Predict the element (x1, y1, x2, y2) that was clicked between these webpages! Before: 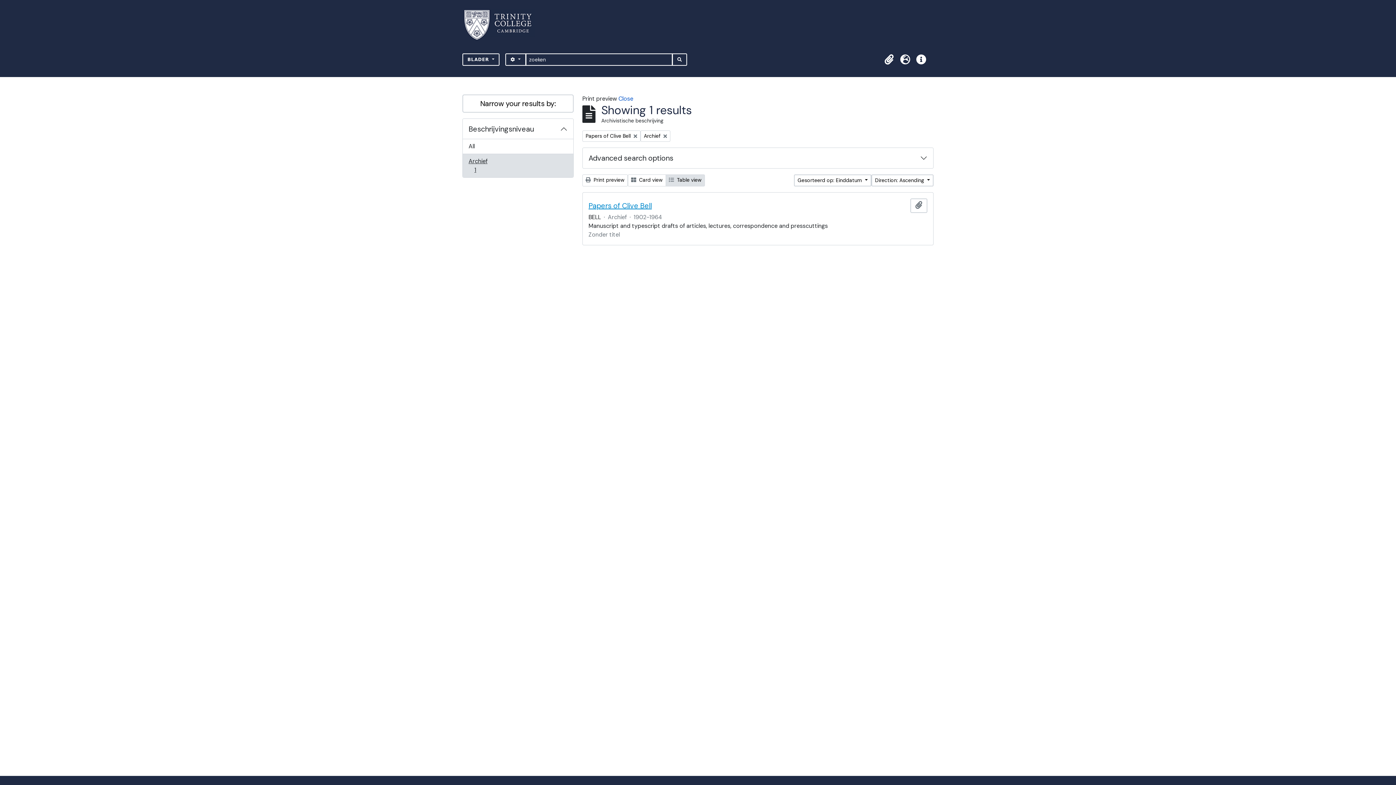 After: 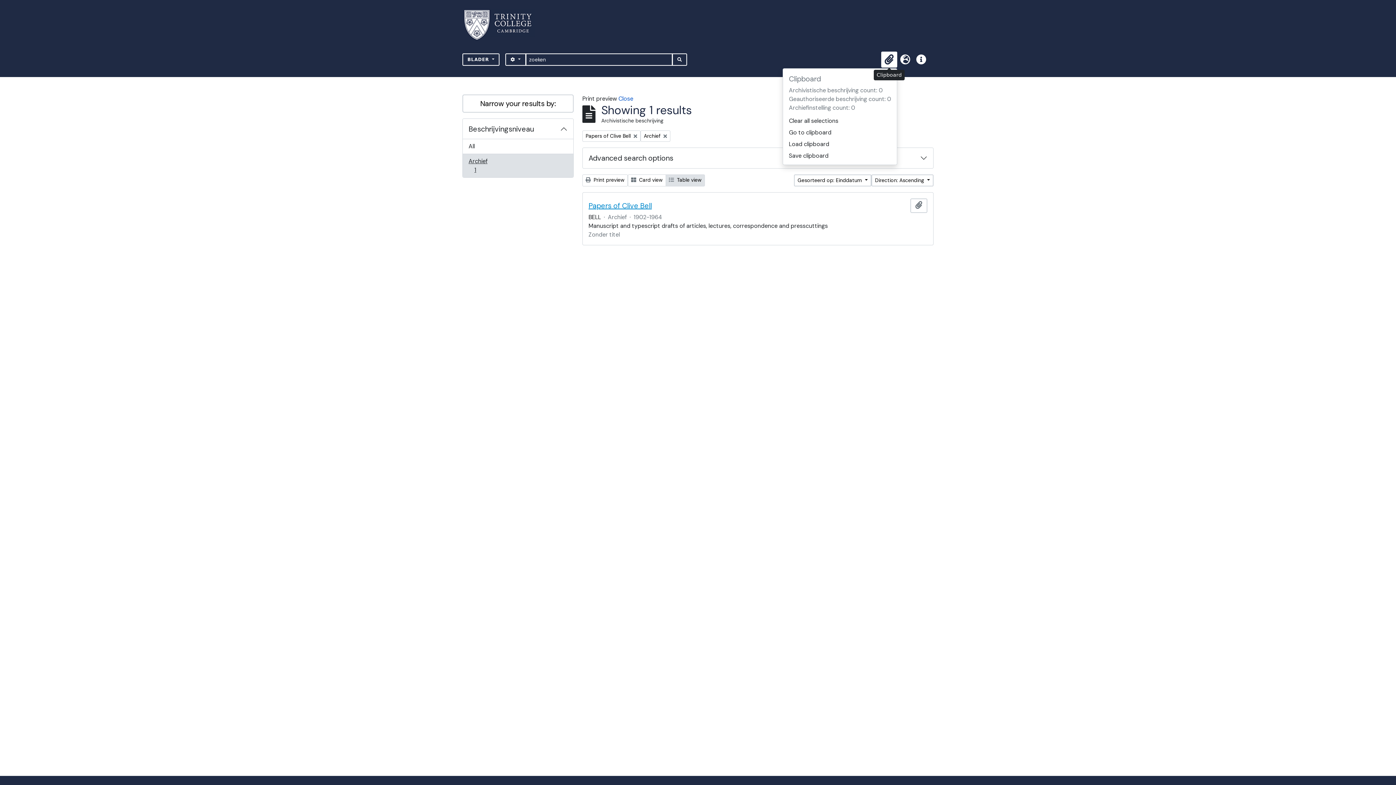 Action: bbox: (881, 51, 897, 67) label: Clipboard